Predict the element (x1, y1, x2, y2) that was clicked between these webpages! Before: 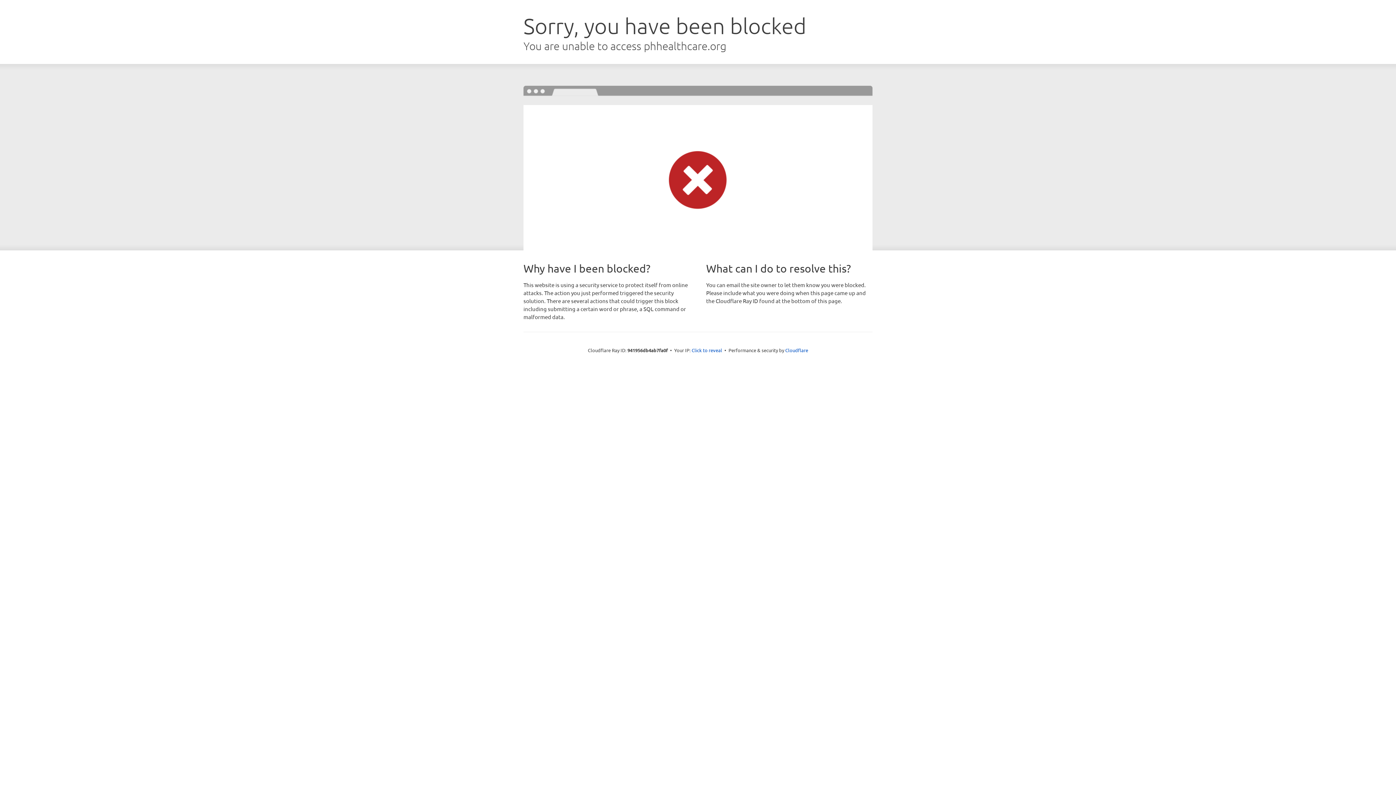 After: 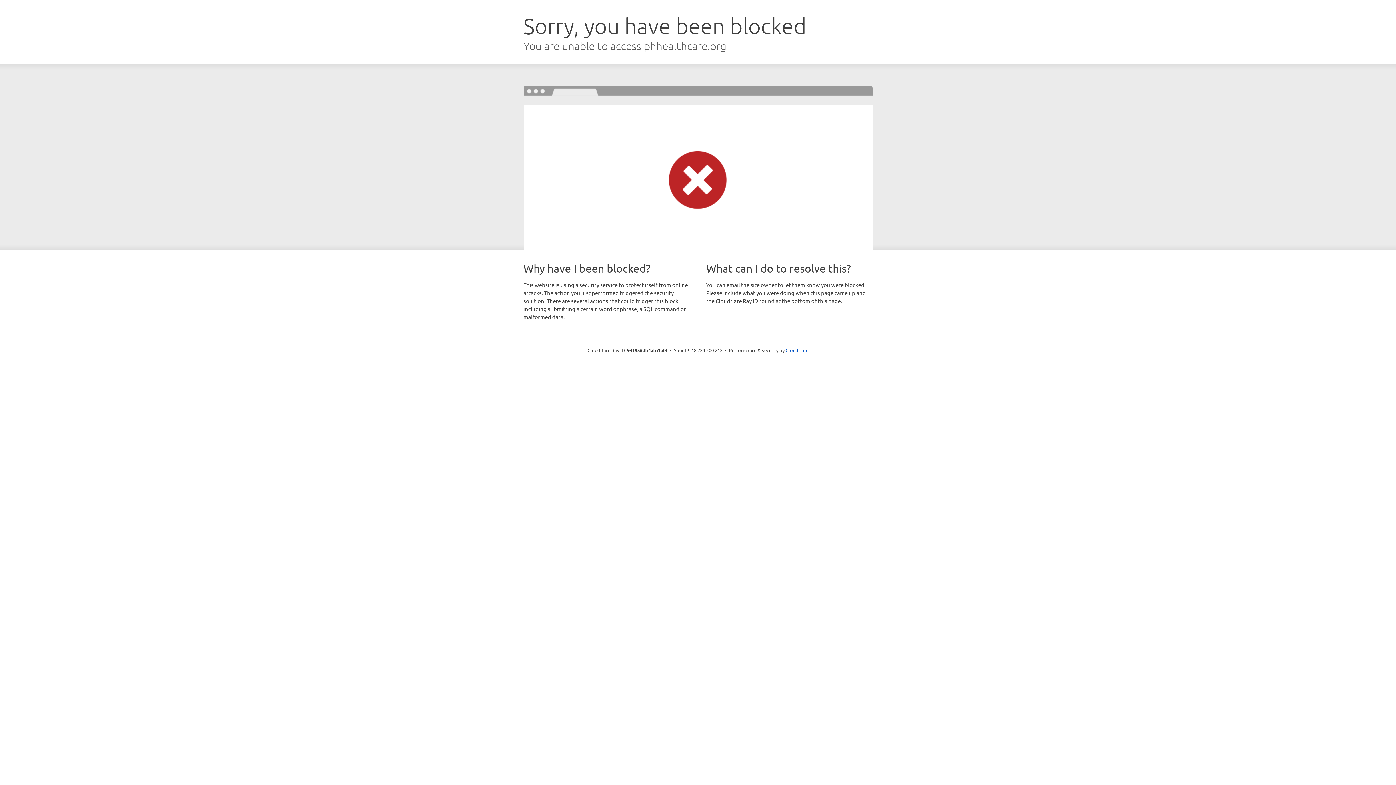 Action: label: Click to reveal bbox: (691, 346, 722, 353)